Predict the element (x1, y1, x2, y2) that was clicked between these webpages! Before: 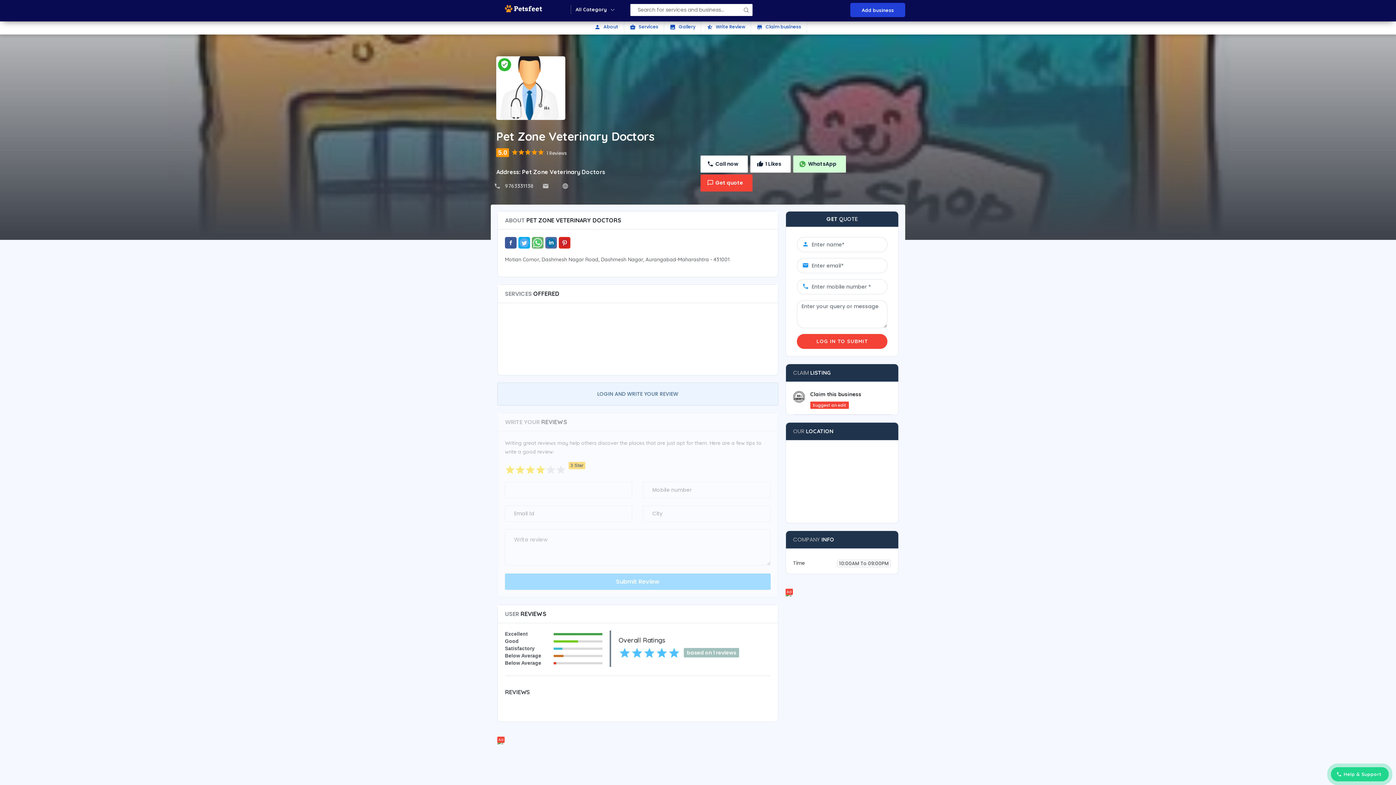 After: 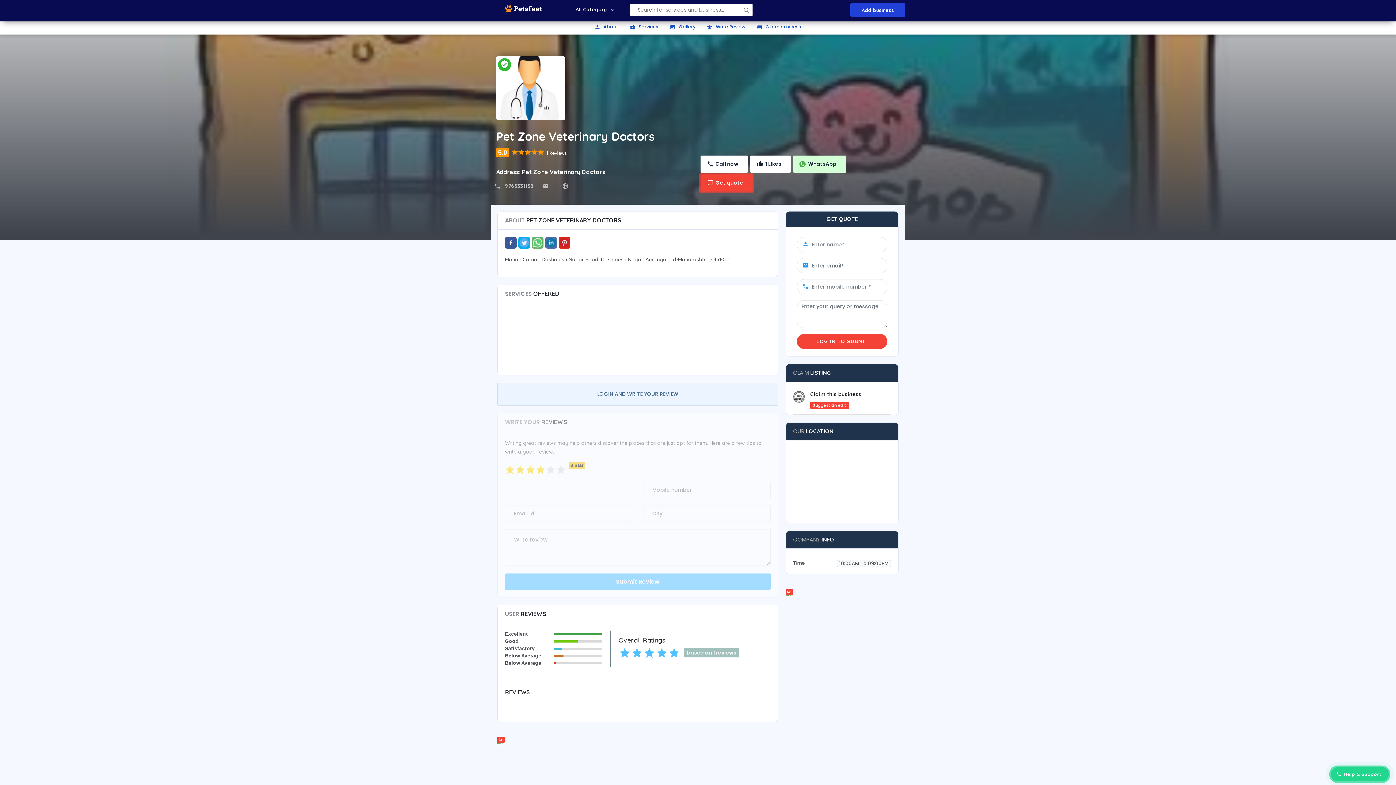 Action: bbox: (532, 237, 543, 248)